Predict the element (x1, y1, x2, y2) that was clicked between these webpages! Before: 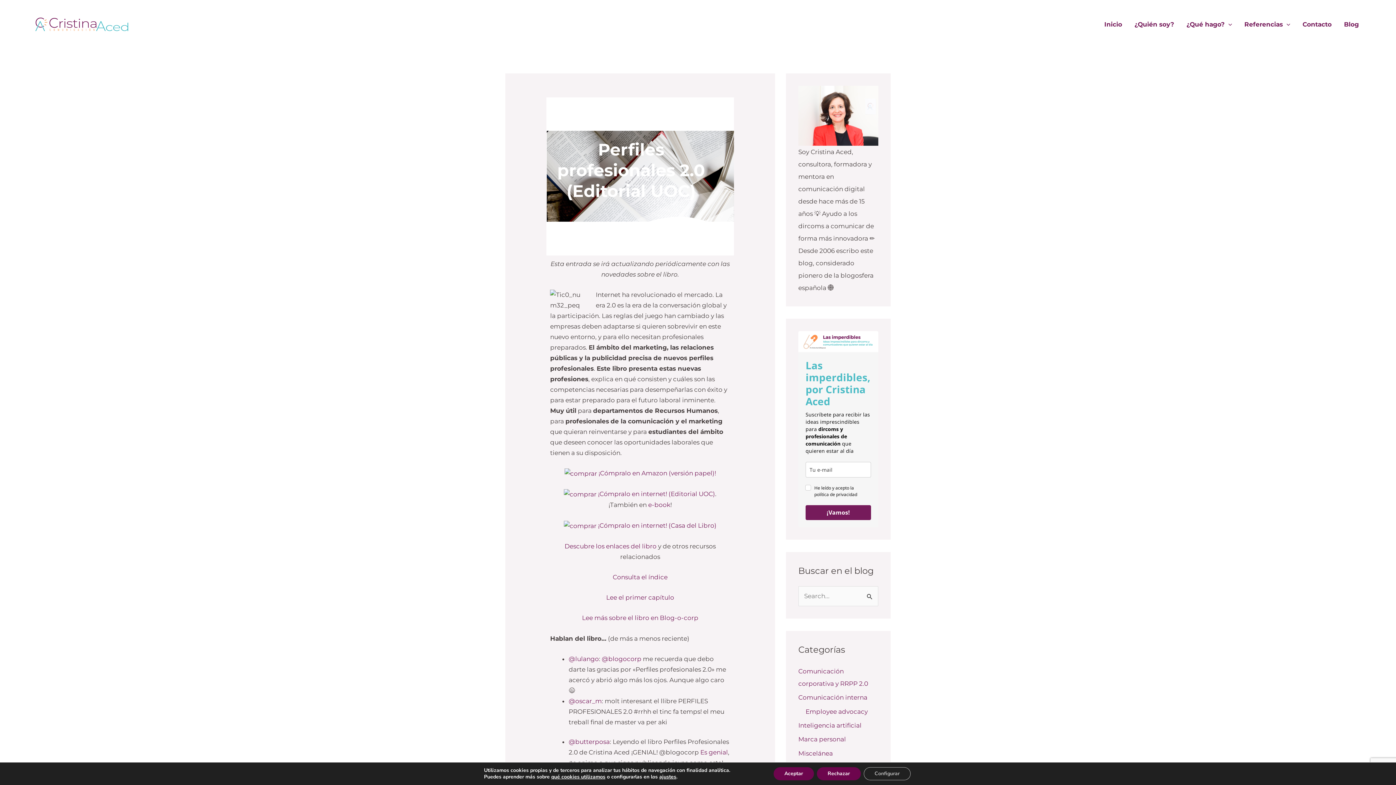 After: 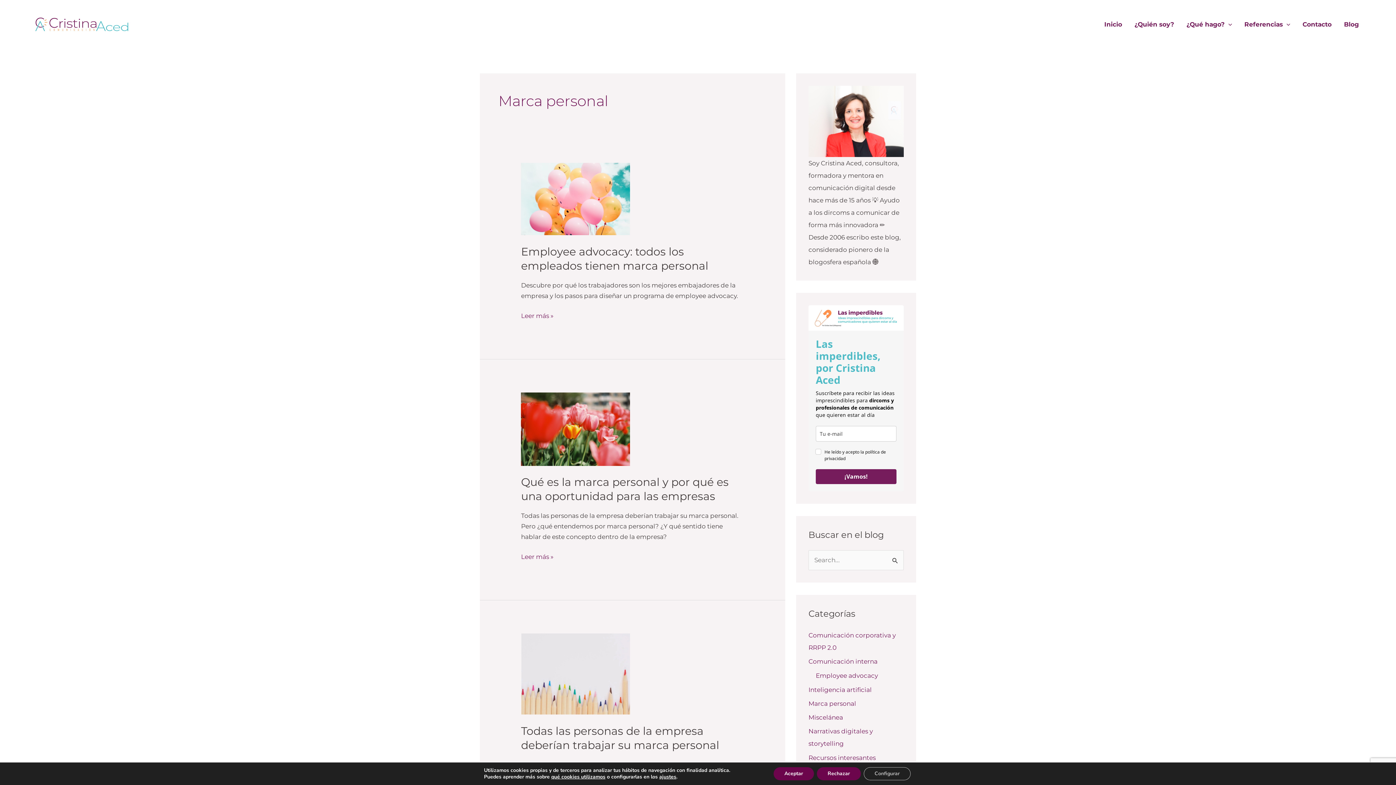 Action: bbox: (798, 736, 846, 743) label: Marca personal